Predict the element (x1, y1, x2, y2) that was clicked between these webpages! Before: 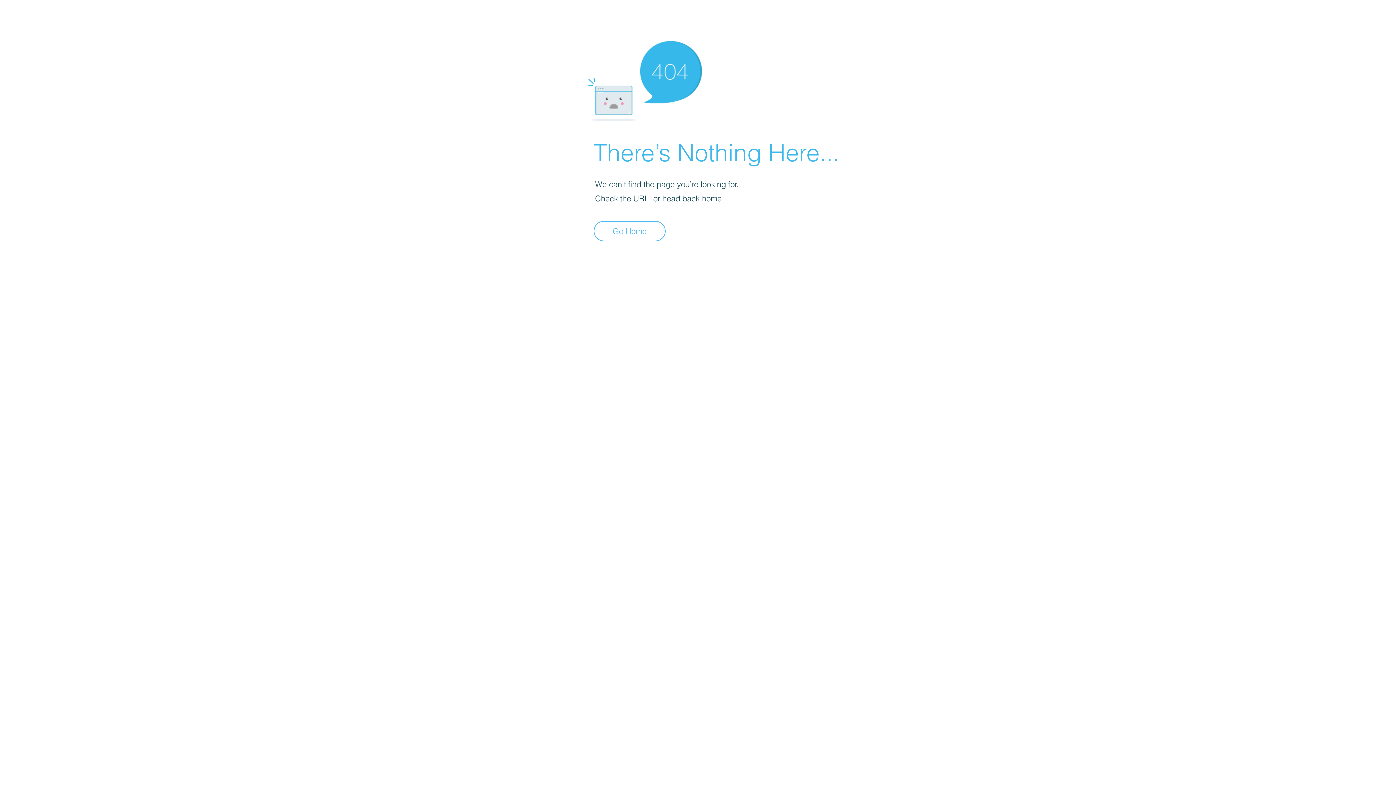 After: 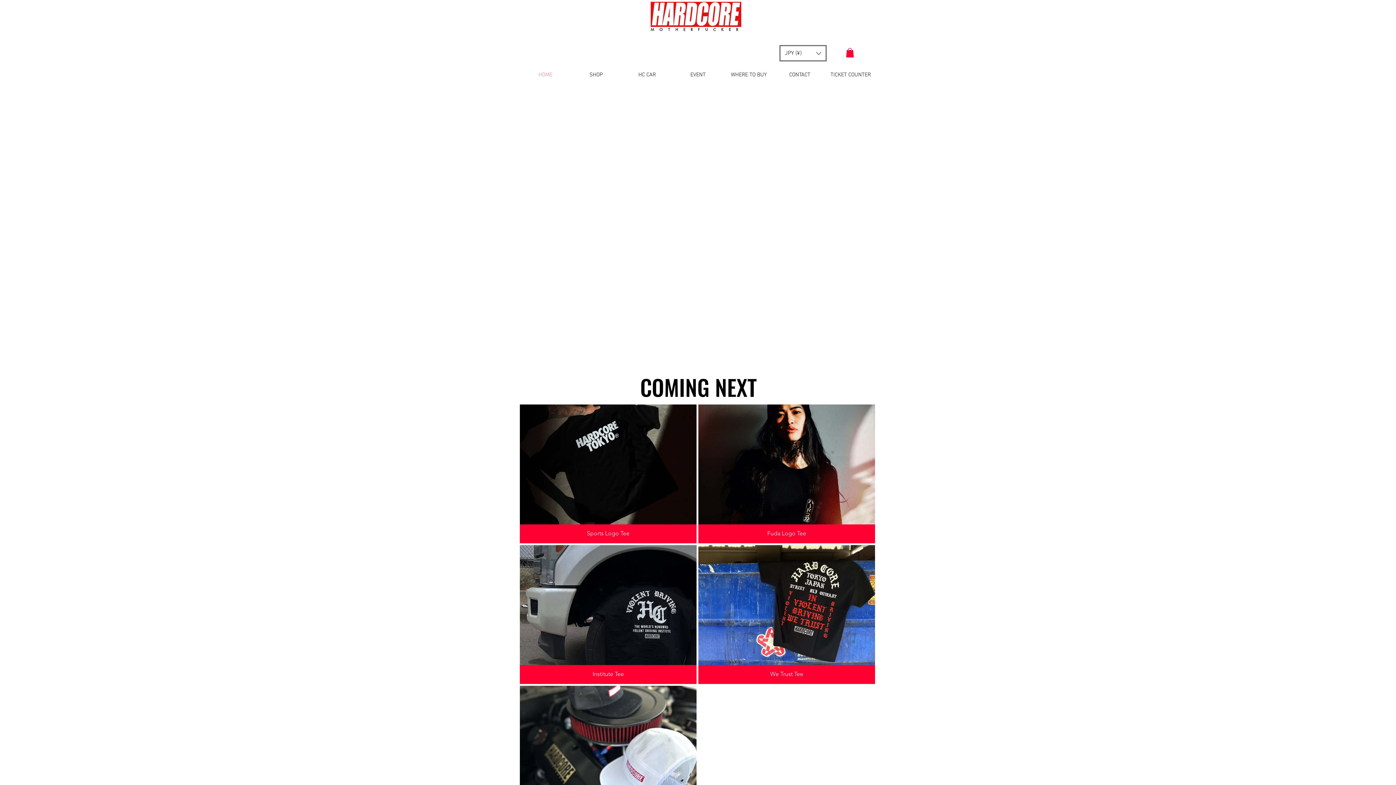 Action: label: Go Home bbox: (593, 221, 665, 241)